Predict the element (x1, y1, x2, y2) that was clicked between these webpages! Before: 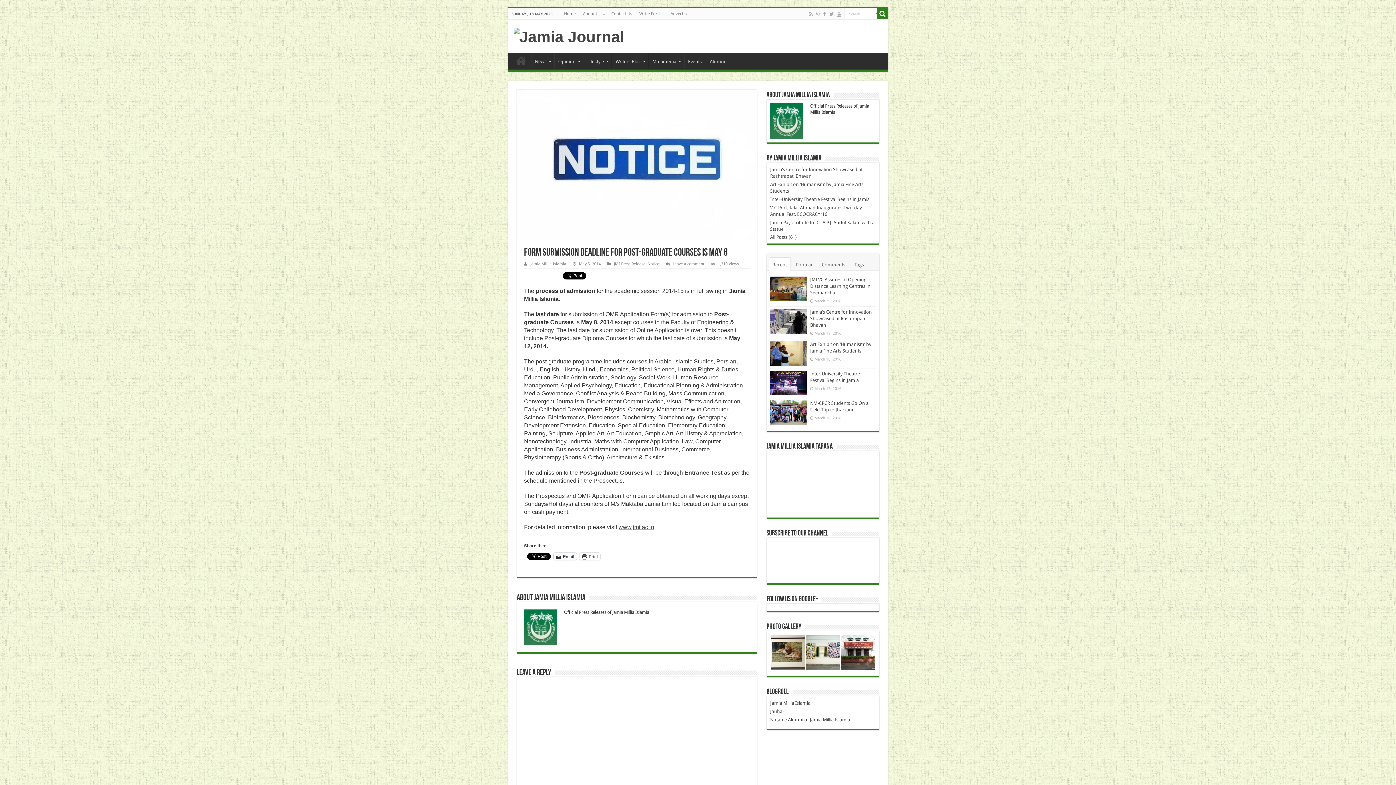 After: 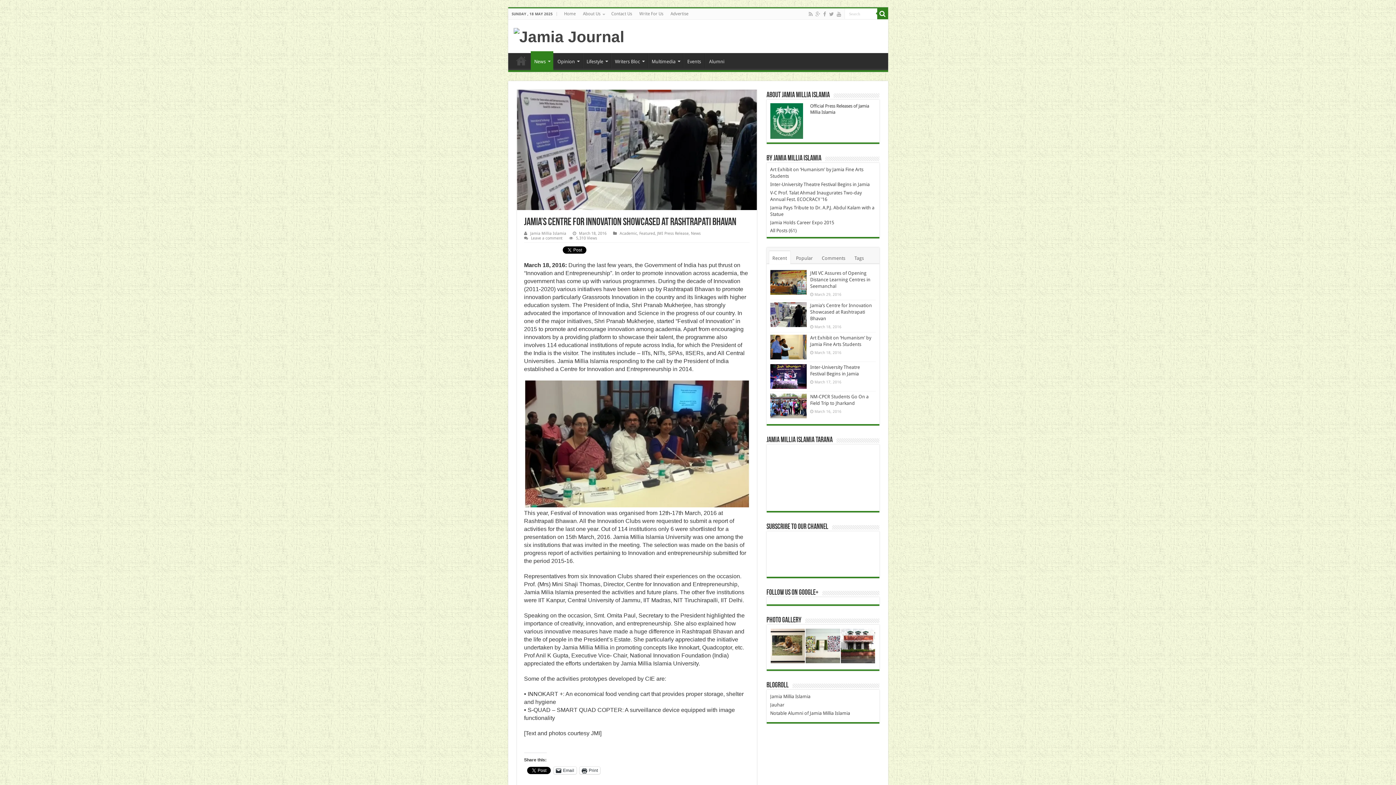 Action: bbox: (810, 309, 872, 327) label: Jamia’s Centre for Innovation Showcased at Rashtrapati Bhavan